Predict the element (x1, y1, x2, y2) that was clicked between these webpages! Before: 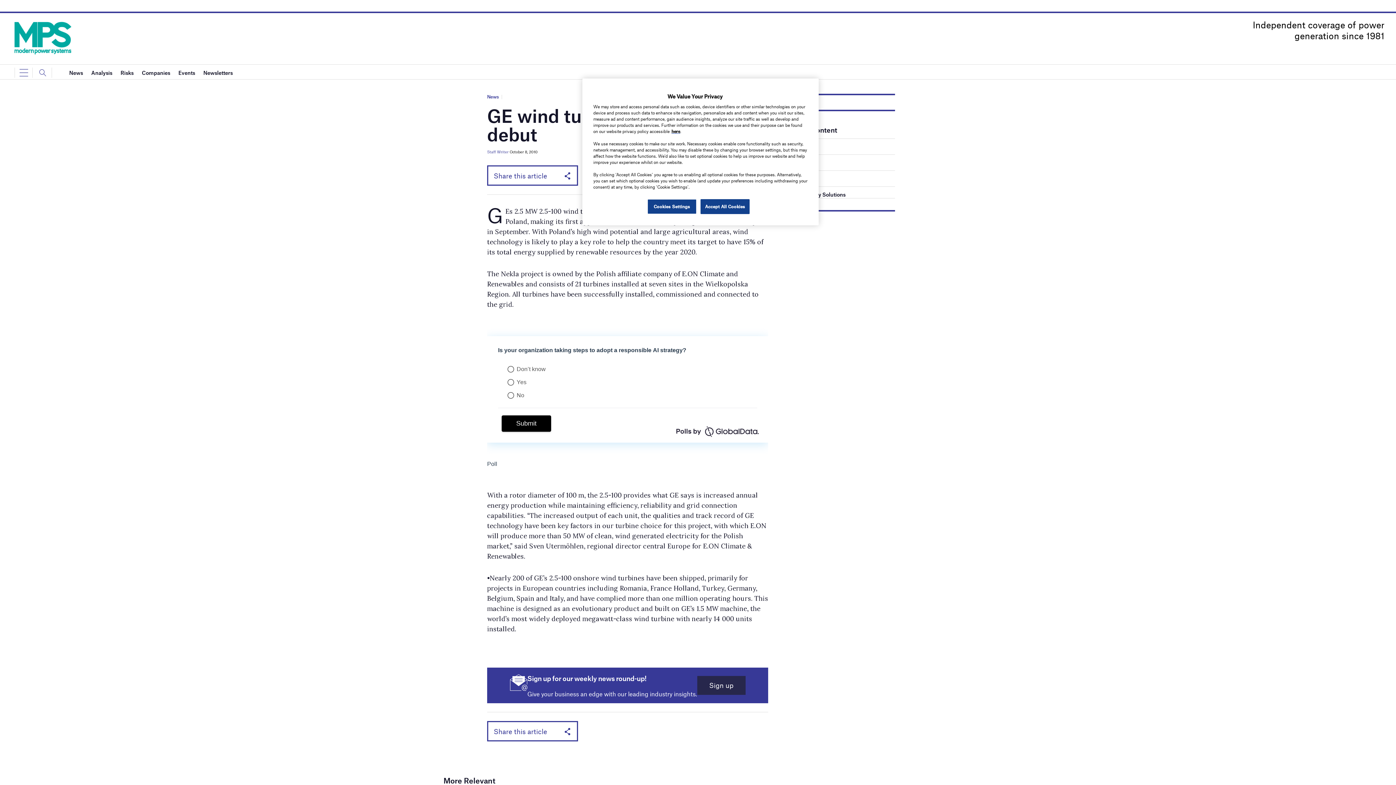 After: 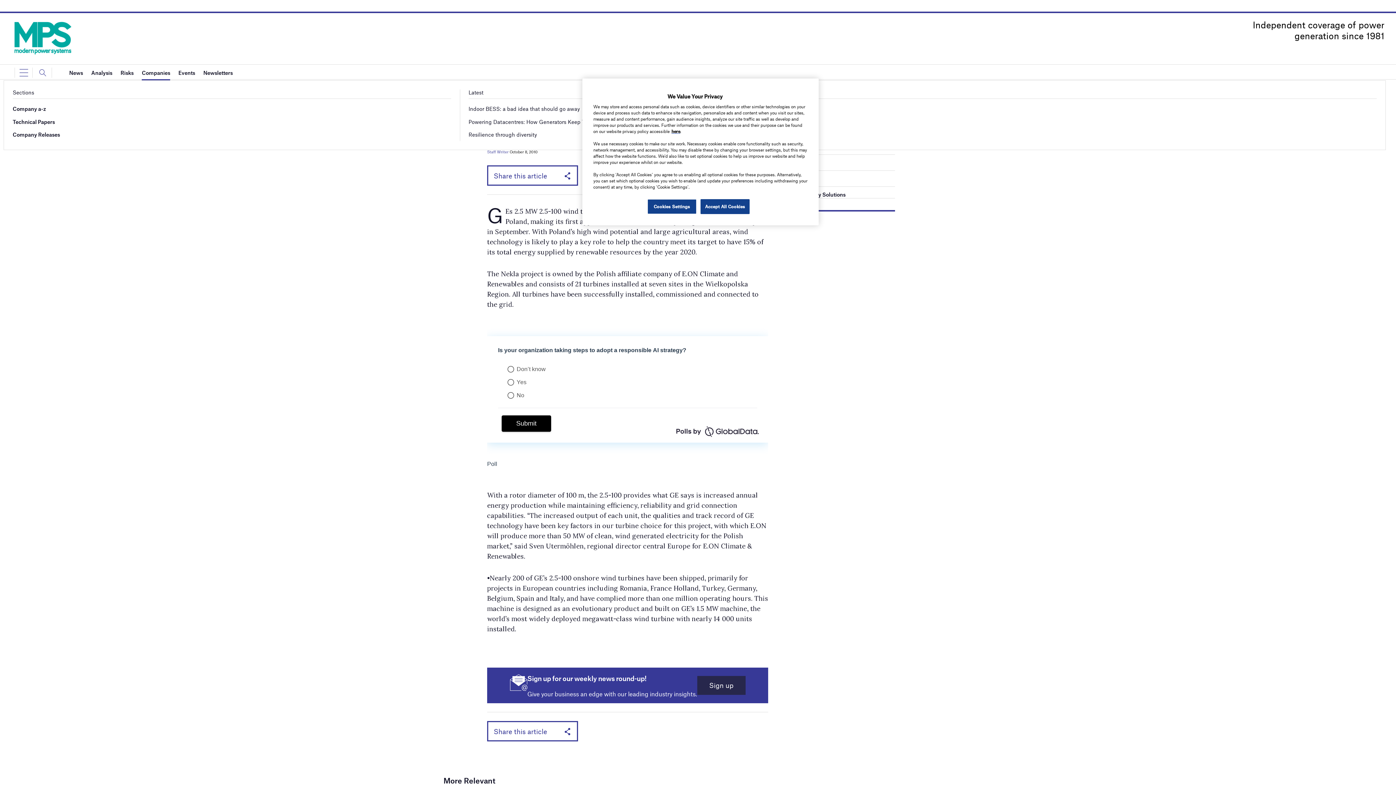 Action: label: Companies bbox: (141, 65, 170, 80)